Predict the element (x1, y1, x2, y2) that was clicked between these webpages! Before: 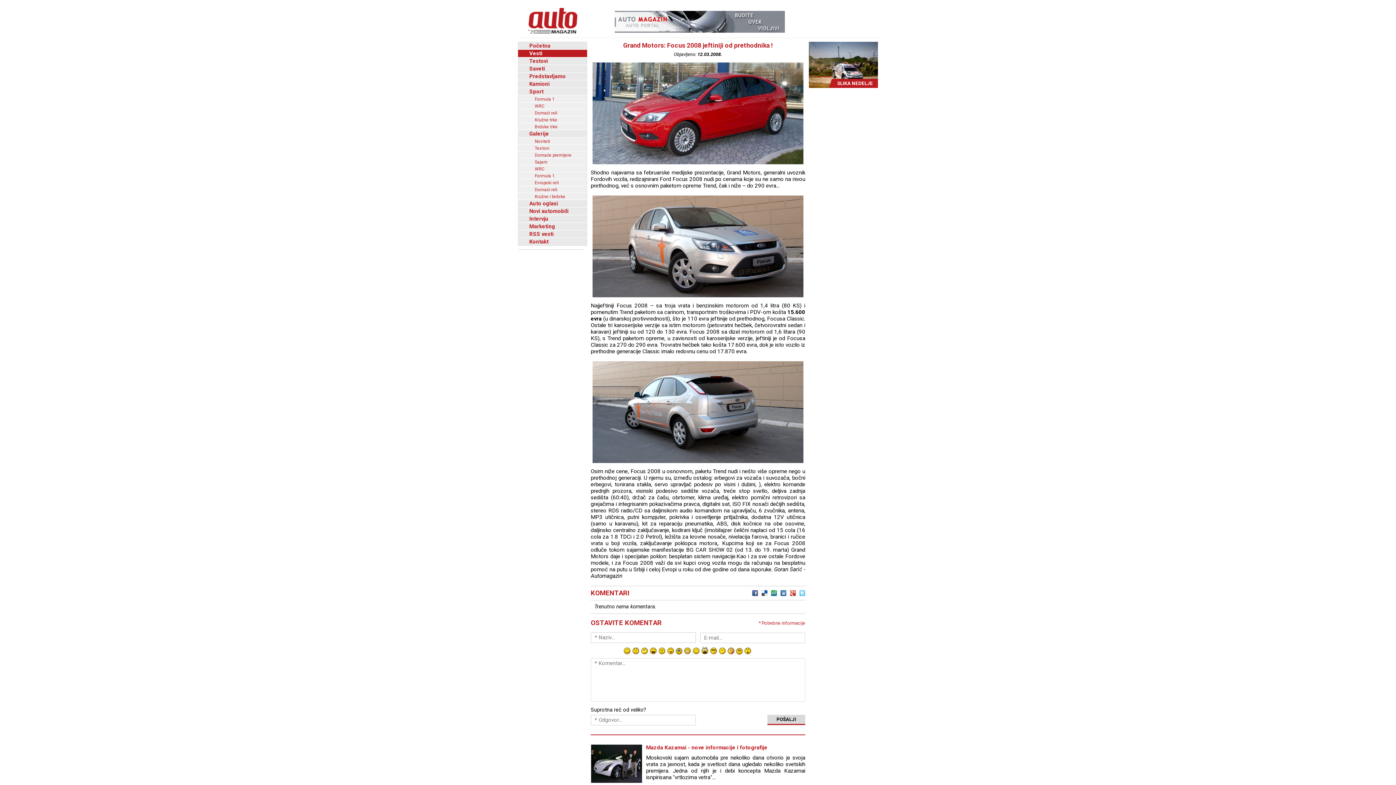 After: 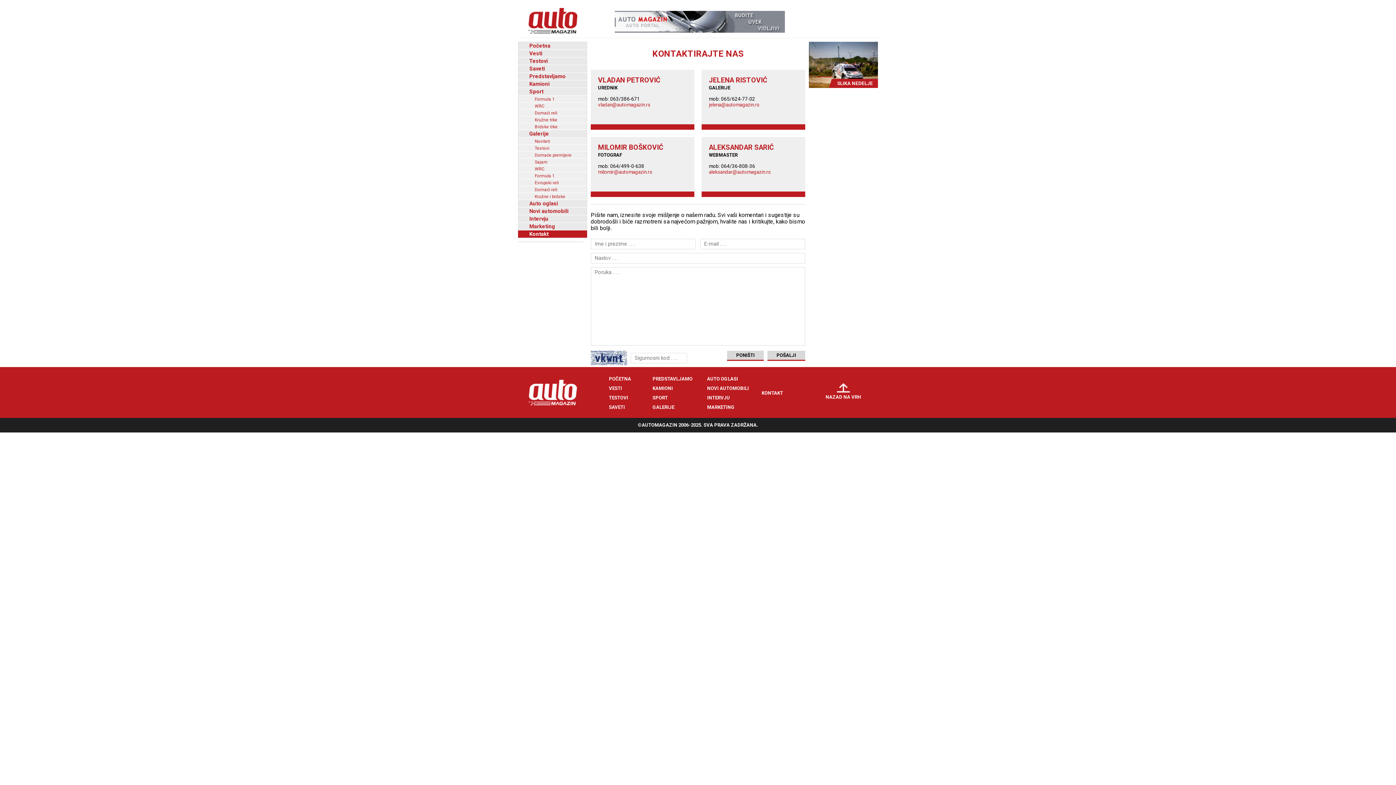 Action: bbox: (518, 238, 587, 245) label: Kontakt